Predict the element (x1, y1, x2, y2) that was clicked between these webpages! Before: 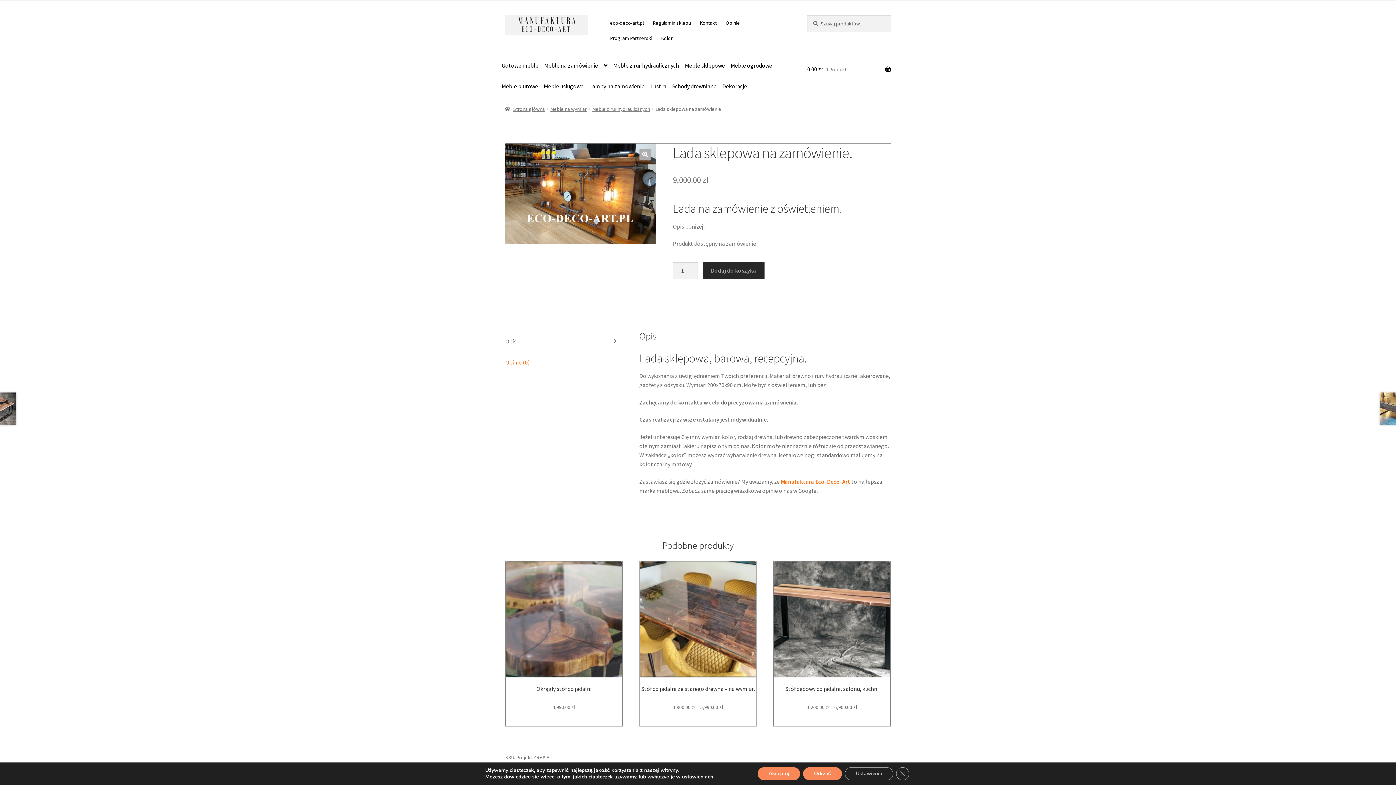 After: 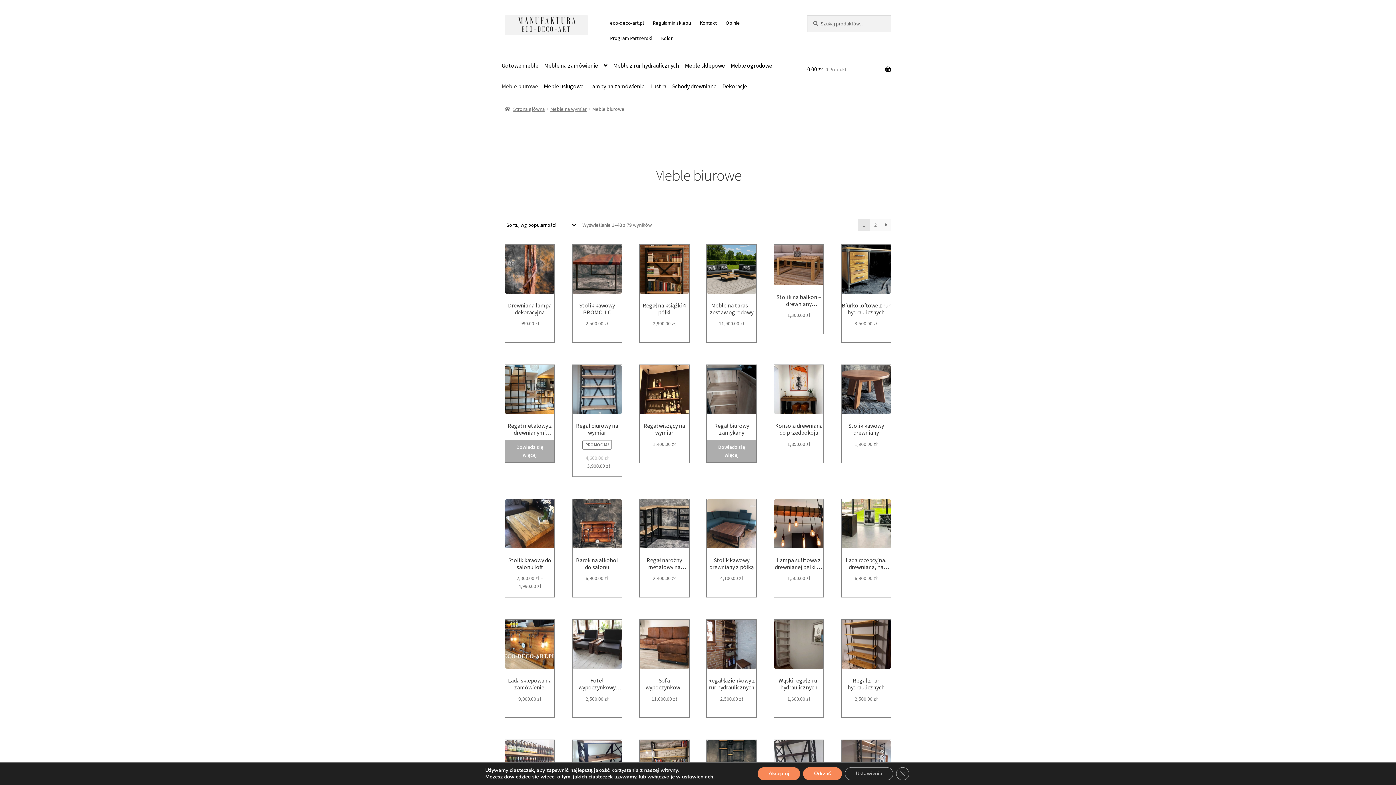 Action: label: Meble biurowe bbox: (498, 75, 541, 96)